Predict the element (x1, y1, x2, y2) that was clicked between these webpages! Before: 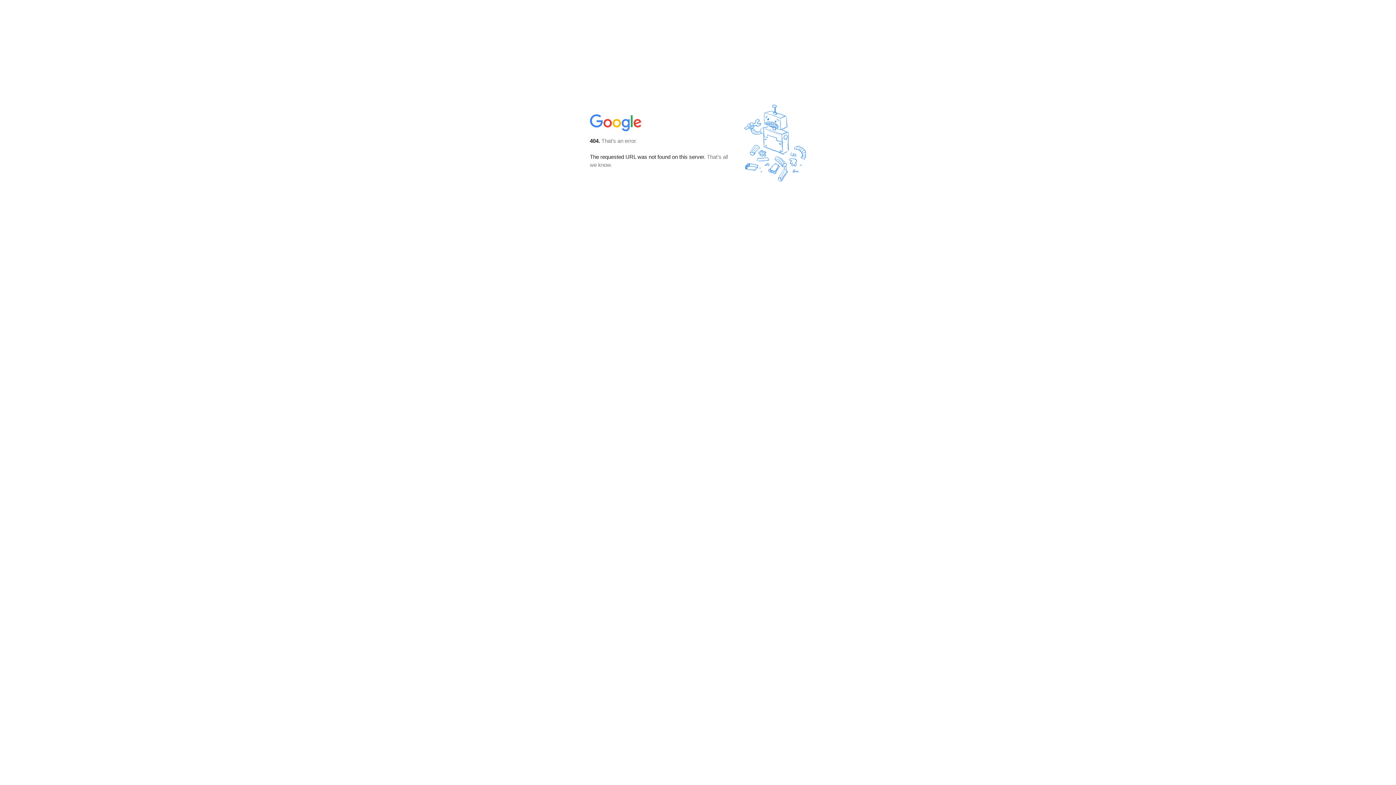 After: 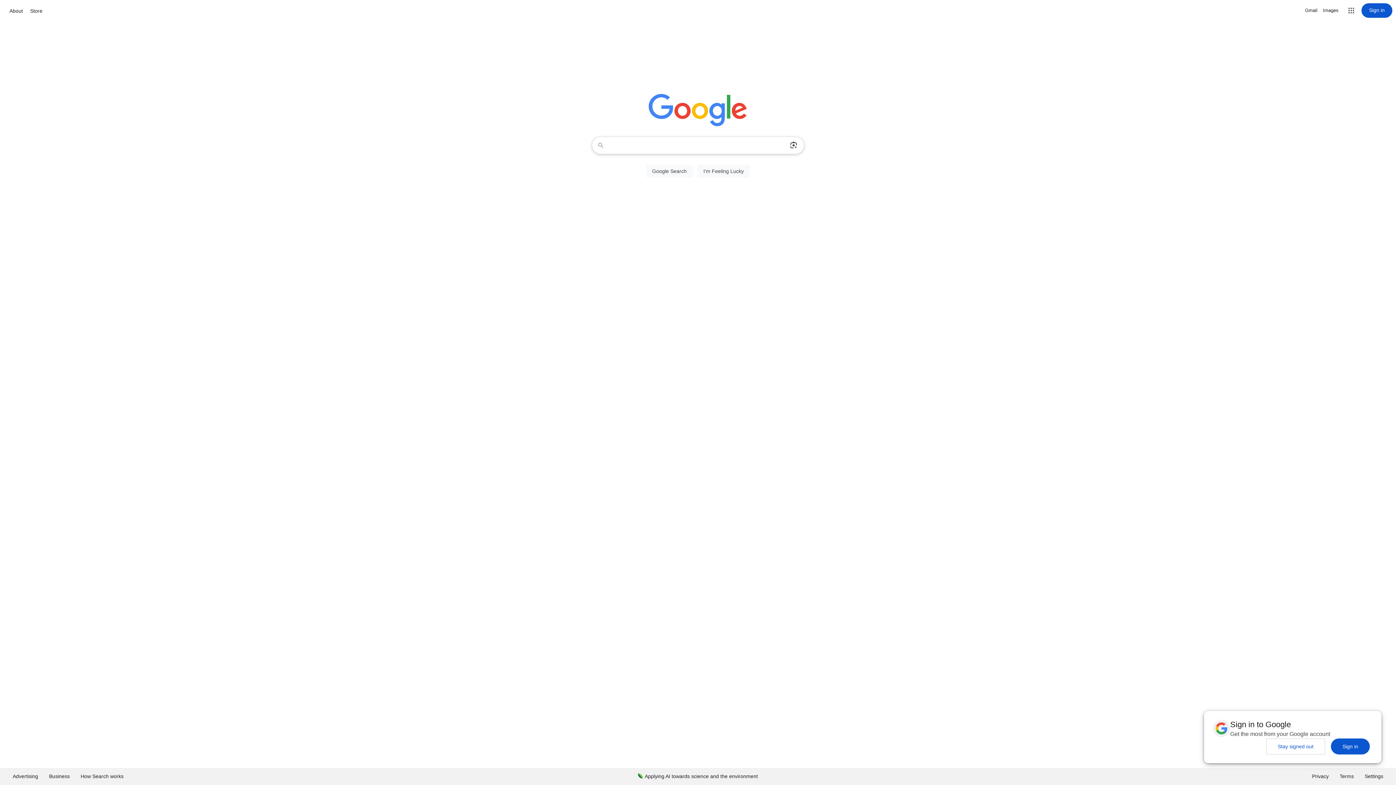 Action: bbox: (590, 127, 642, 134)